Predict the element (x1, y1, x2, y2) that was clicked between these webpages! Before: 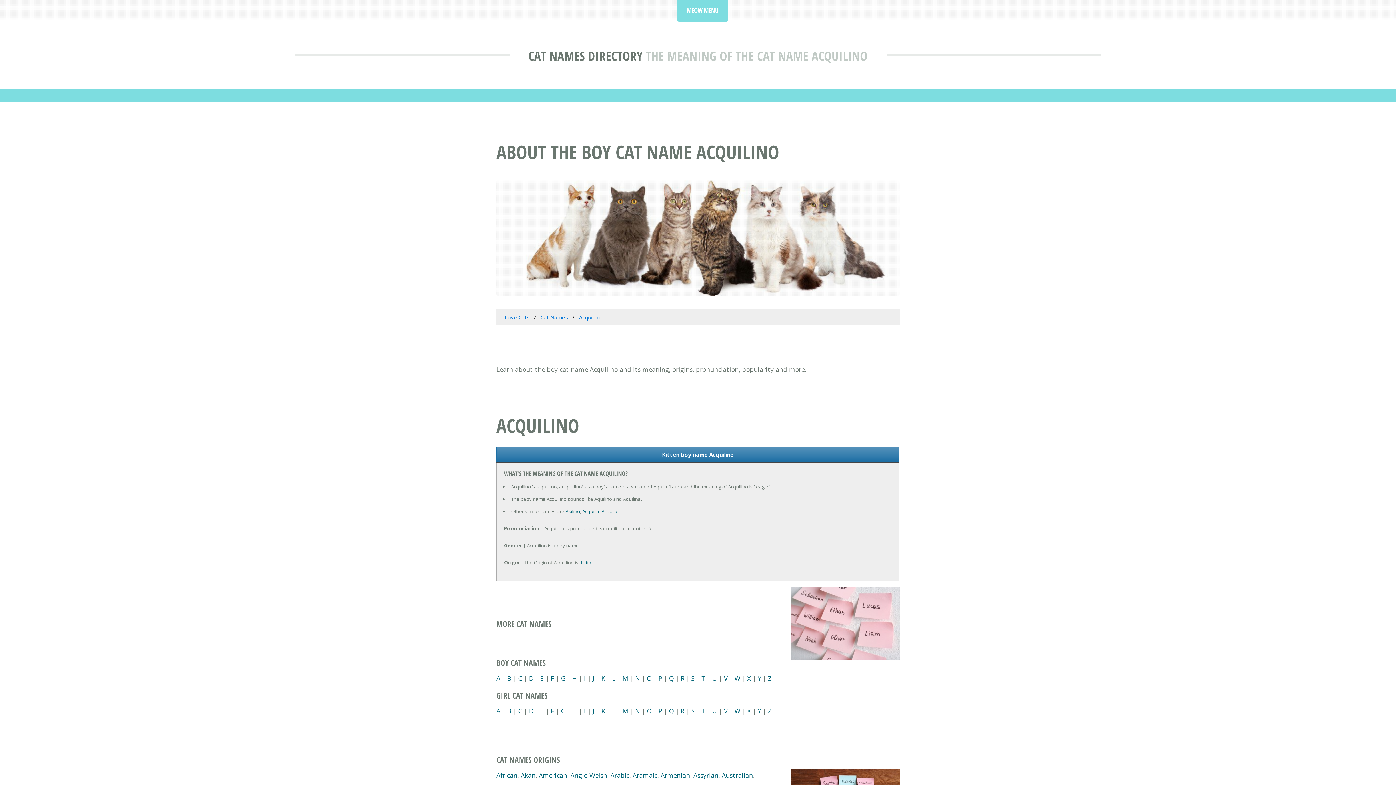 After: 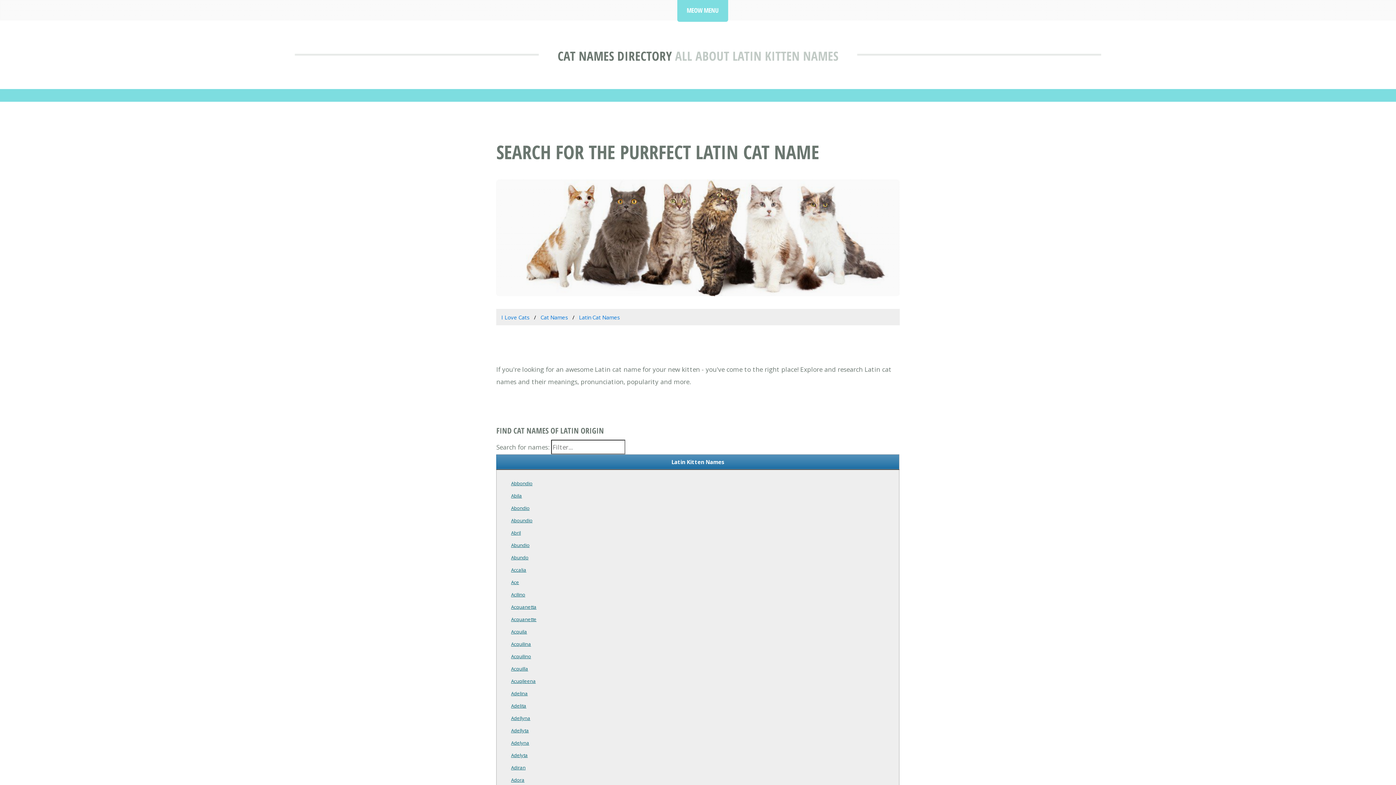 Action: bbox: (580, 559, 591, 566) label: Latin